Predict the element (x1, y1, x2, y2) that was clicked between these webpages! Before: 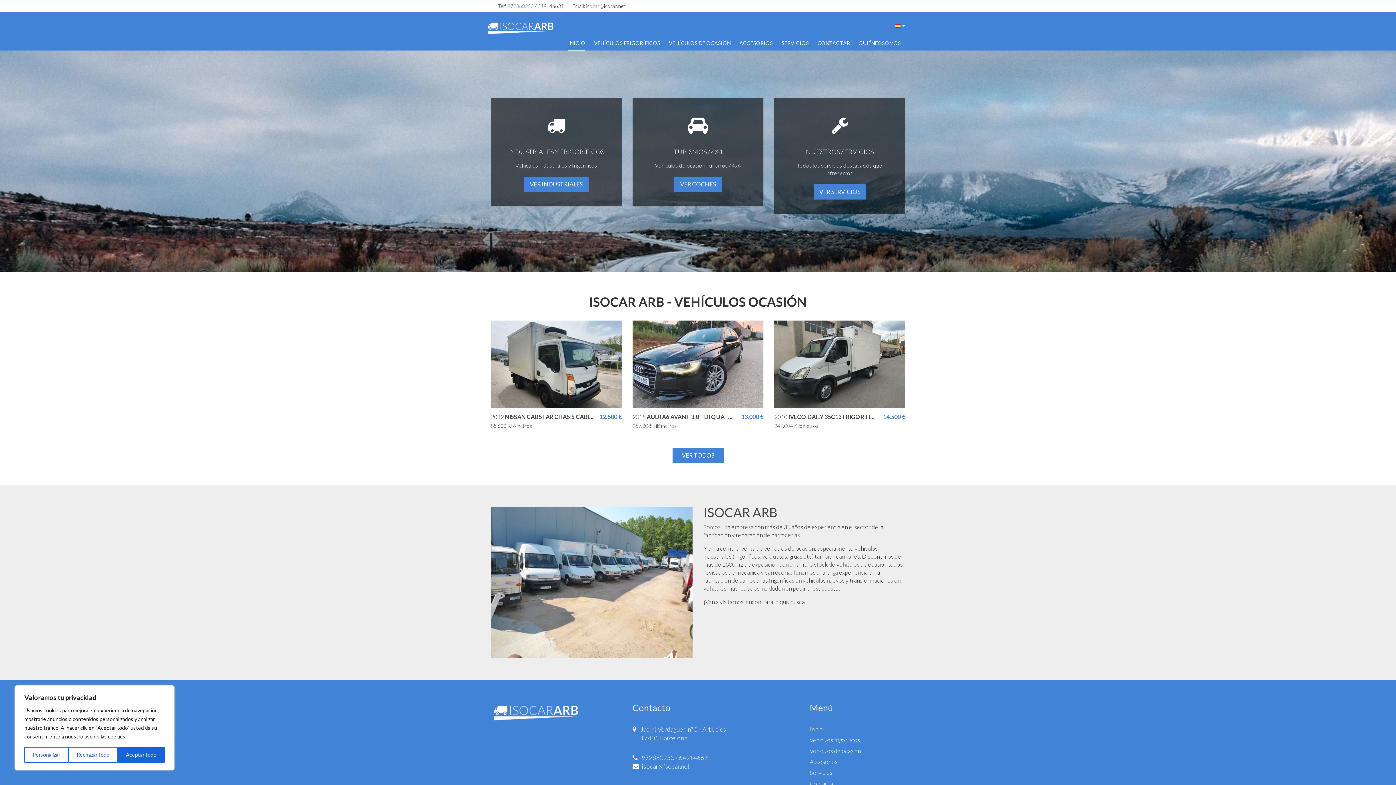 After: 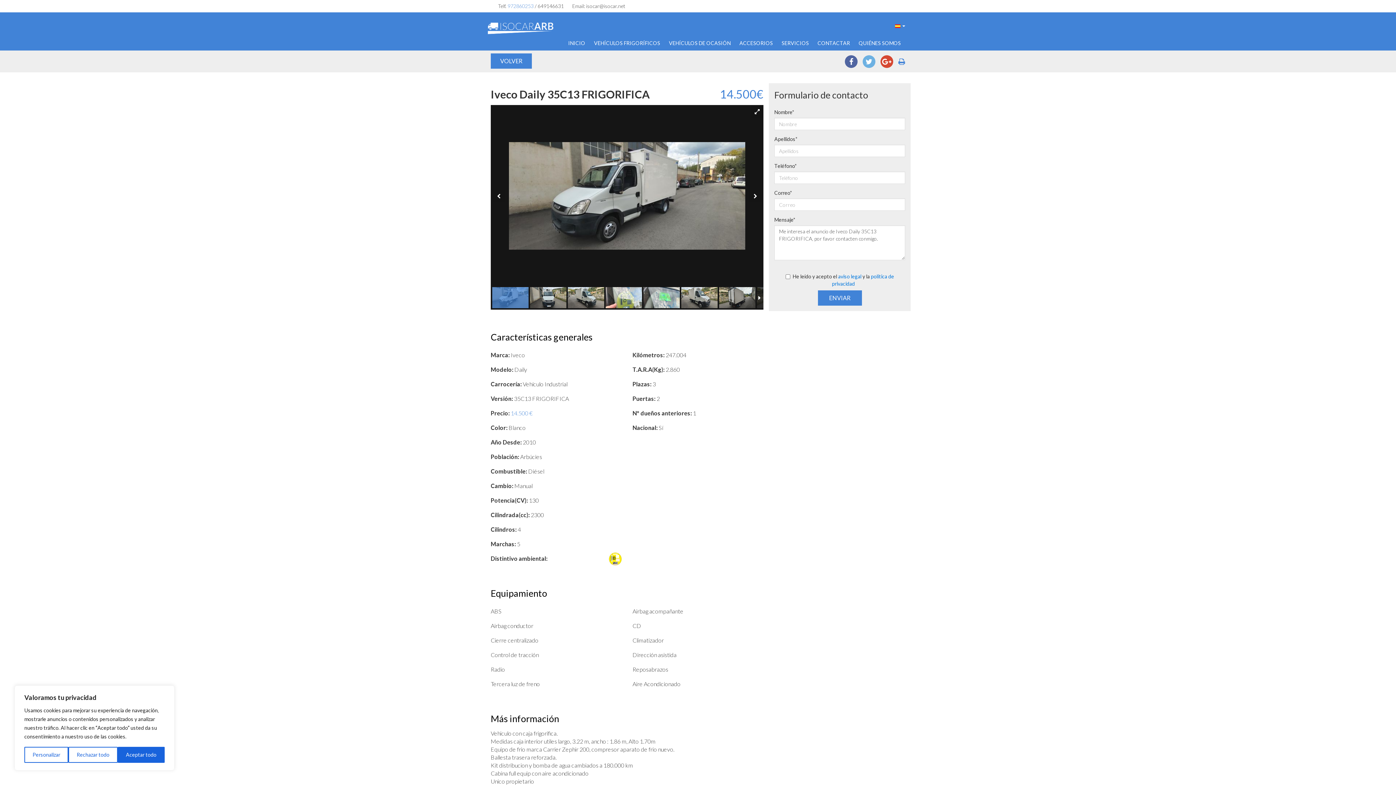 Action: bbox: (774, 320, 905, 433)